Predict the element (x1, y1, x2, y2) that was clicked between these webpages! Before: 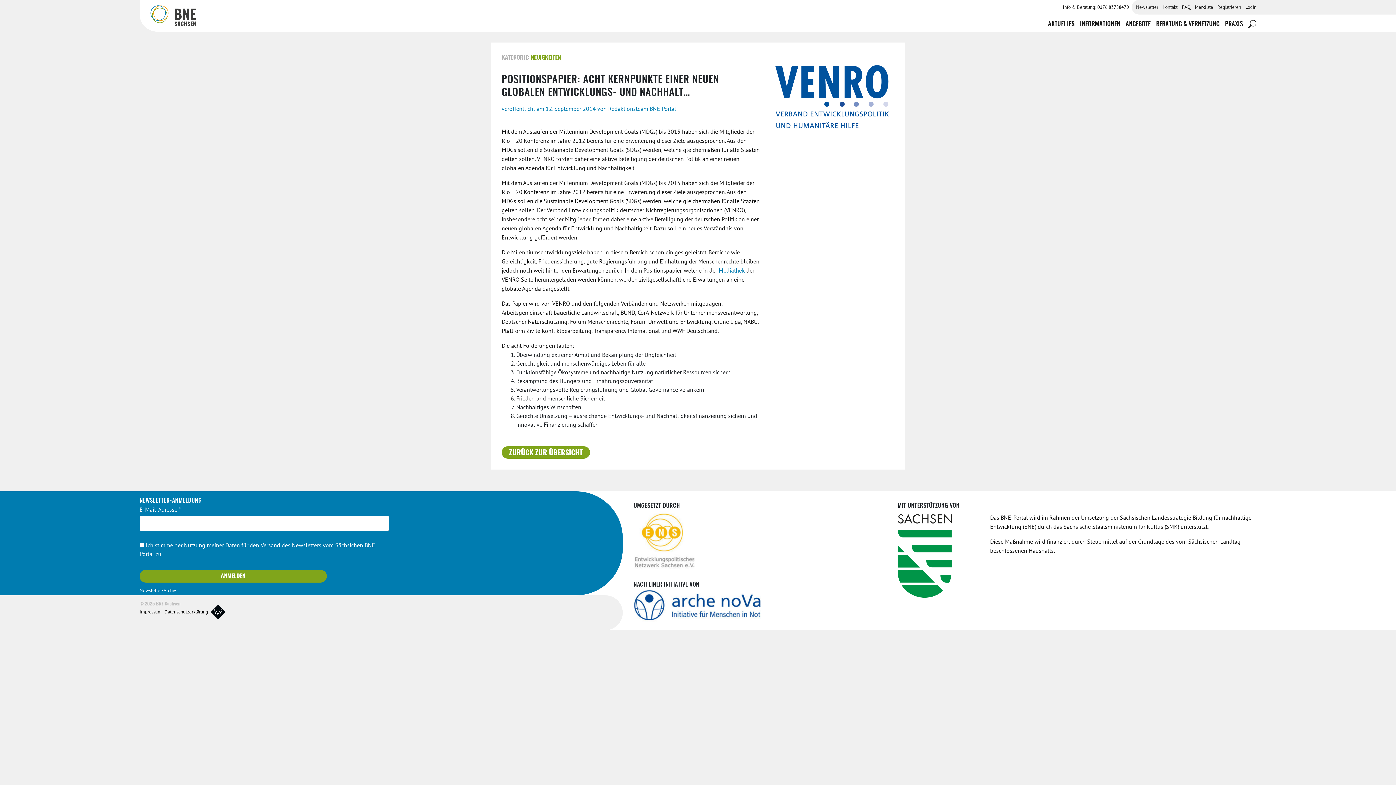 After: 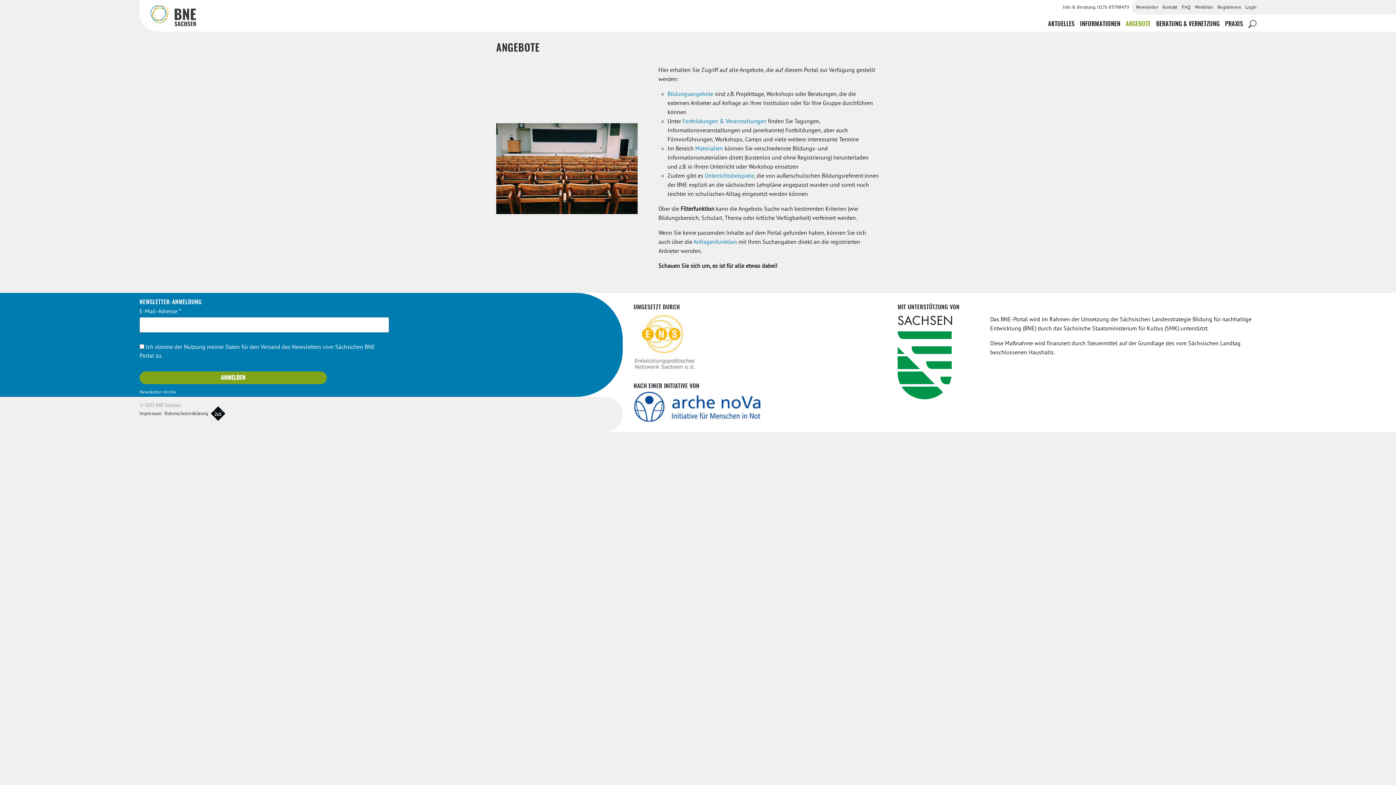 Action: bbox: (1126, 20, 1150, 27) label: ANGEBOTE